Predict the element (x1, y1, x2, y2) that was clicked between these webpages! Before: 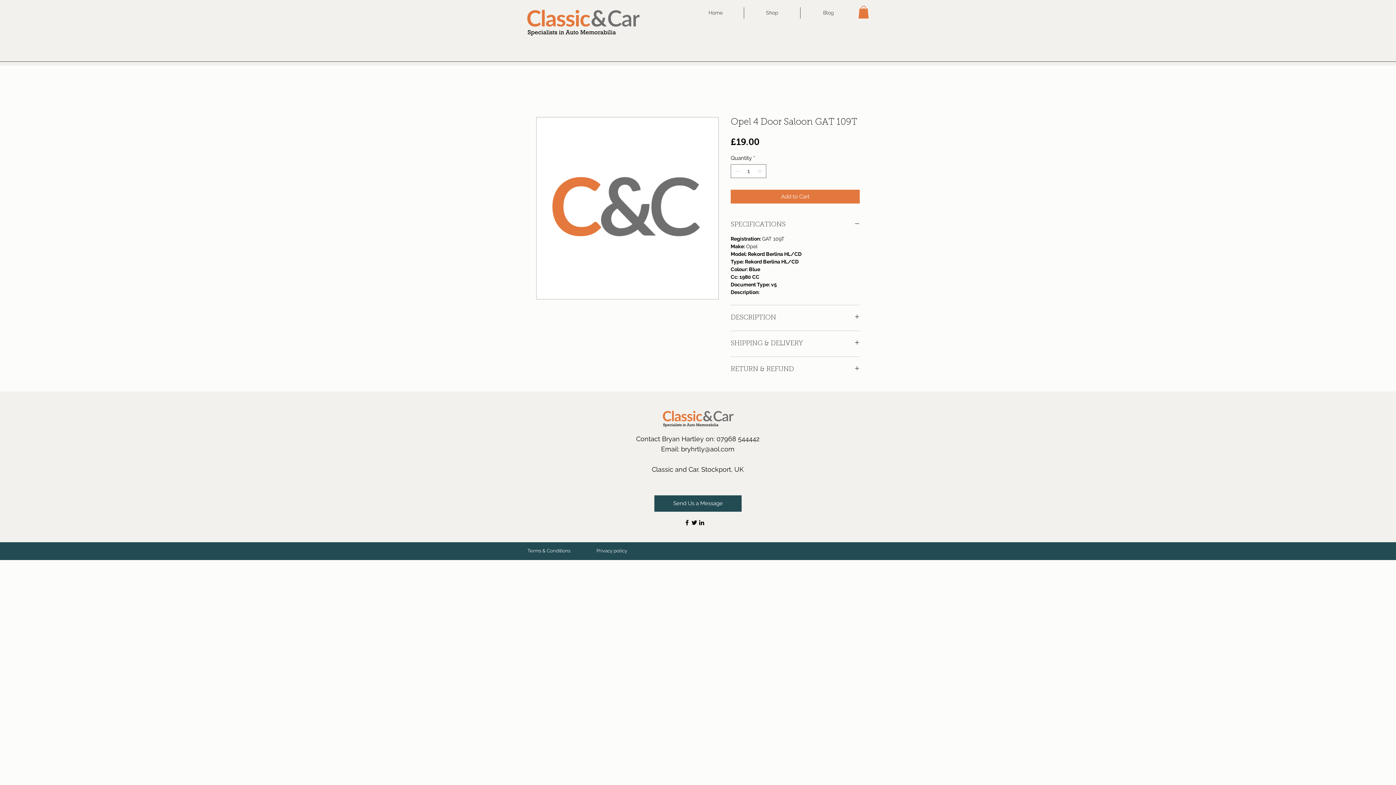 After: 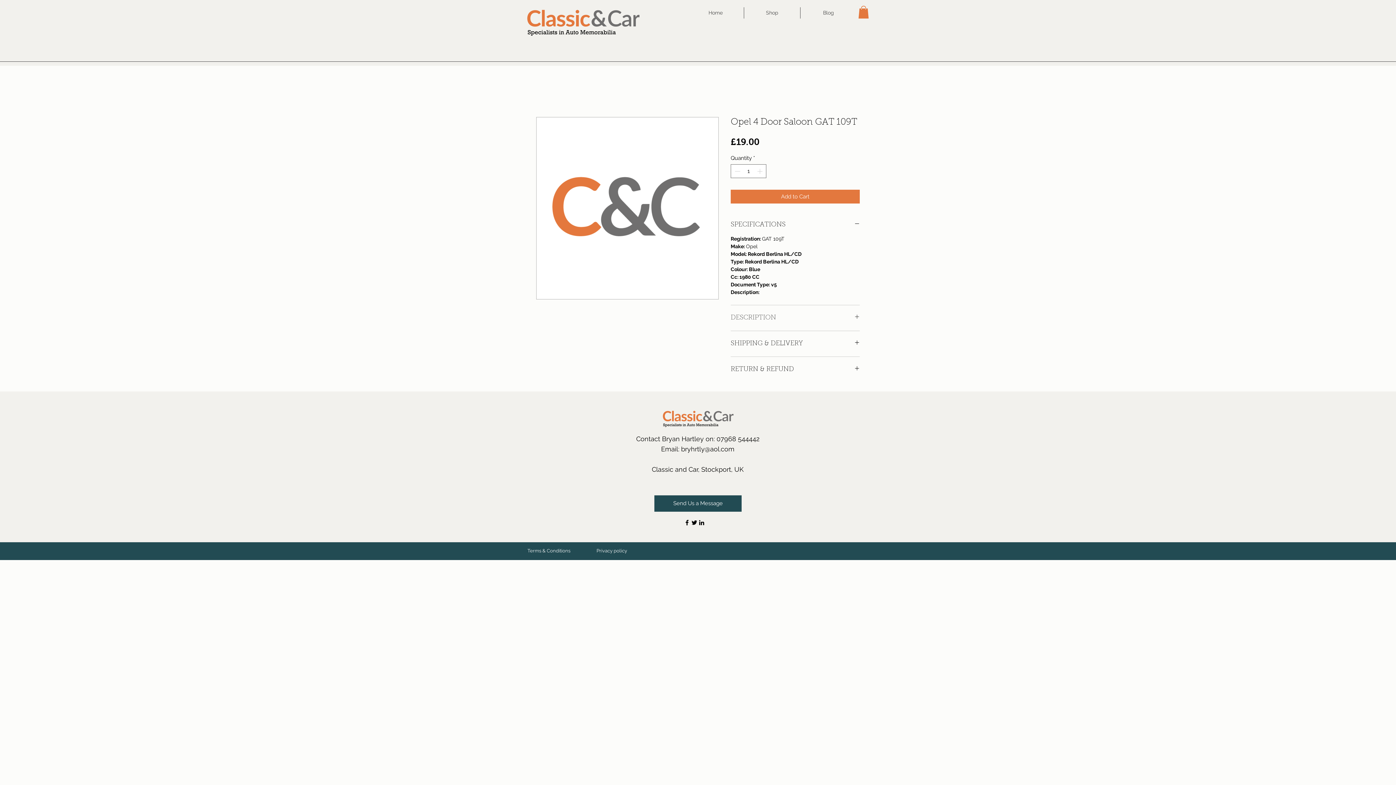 Action: bbox: (730, 314, 860, 322) label: DESCRIPTION